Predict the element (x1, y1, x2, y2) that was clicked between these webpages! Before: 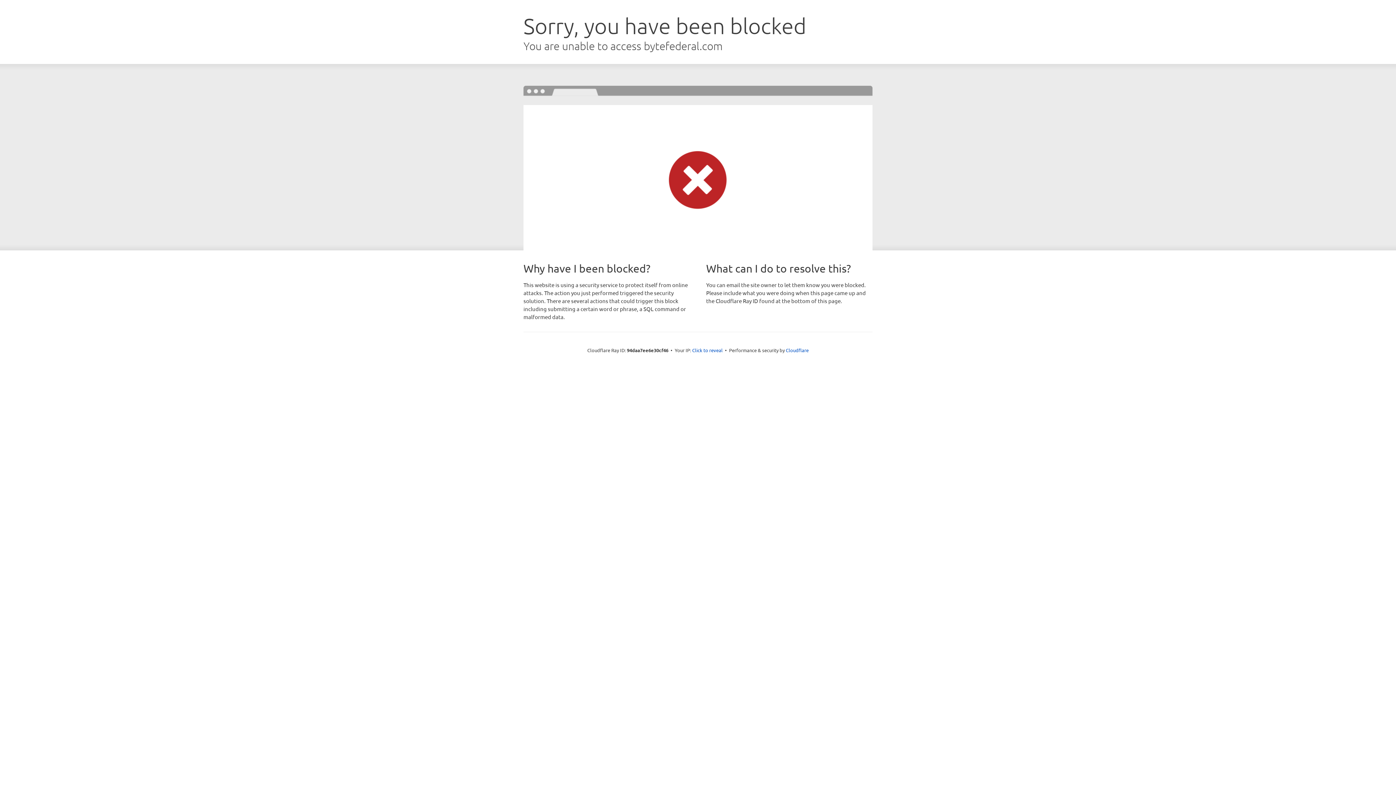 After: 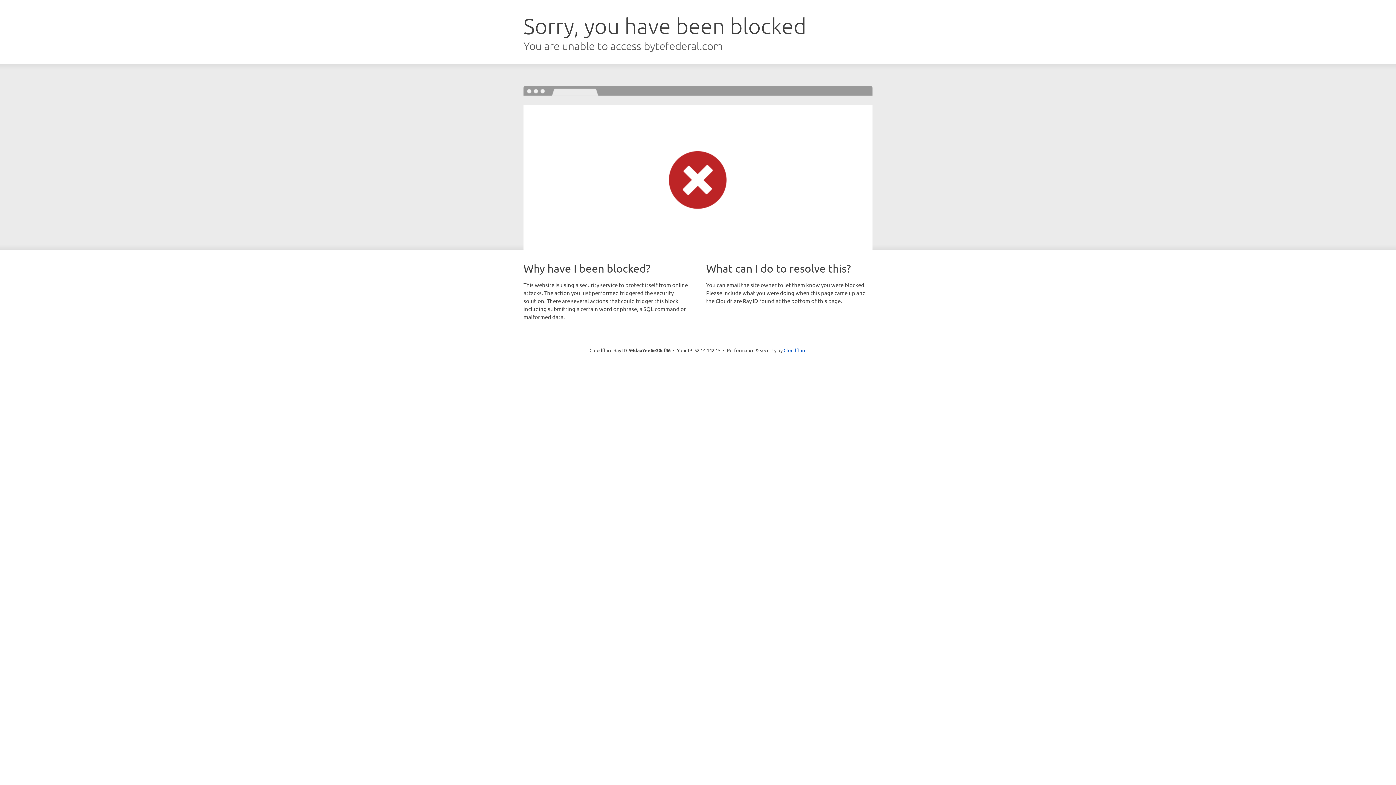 Action: bbox: (692, 346, 722, 353) label: Click to reveal